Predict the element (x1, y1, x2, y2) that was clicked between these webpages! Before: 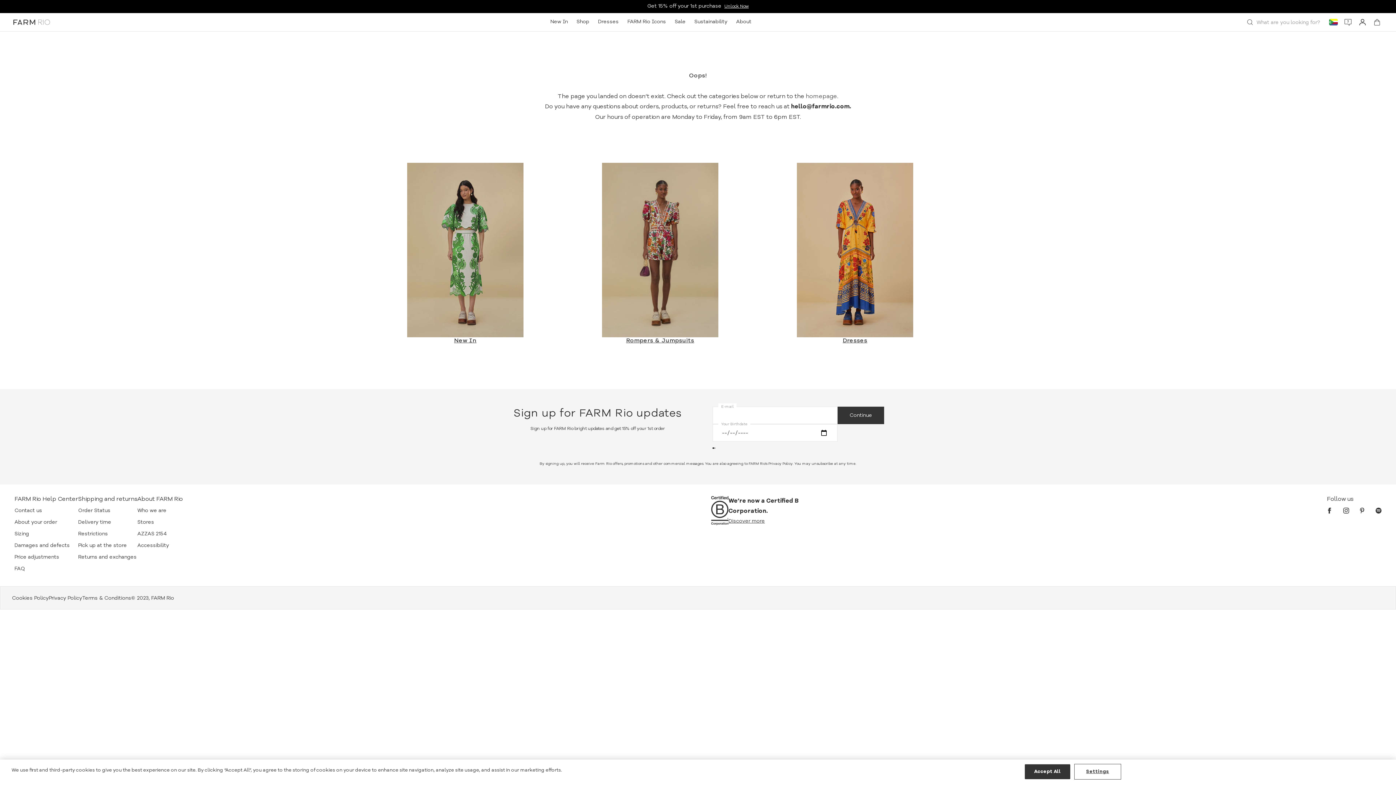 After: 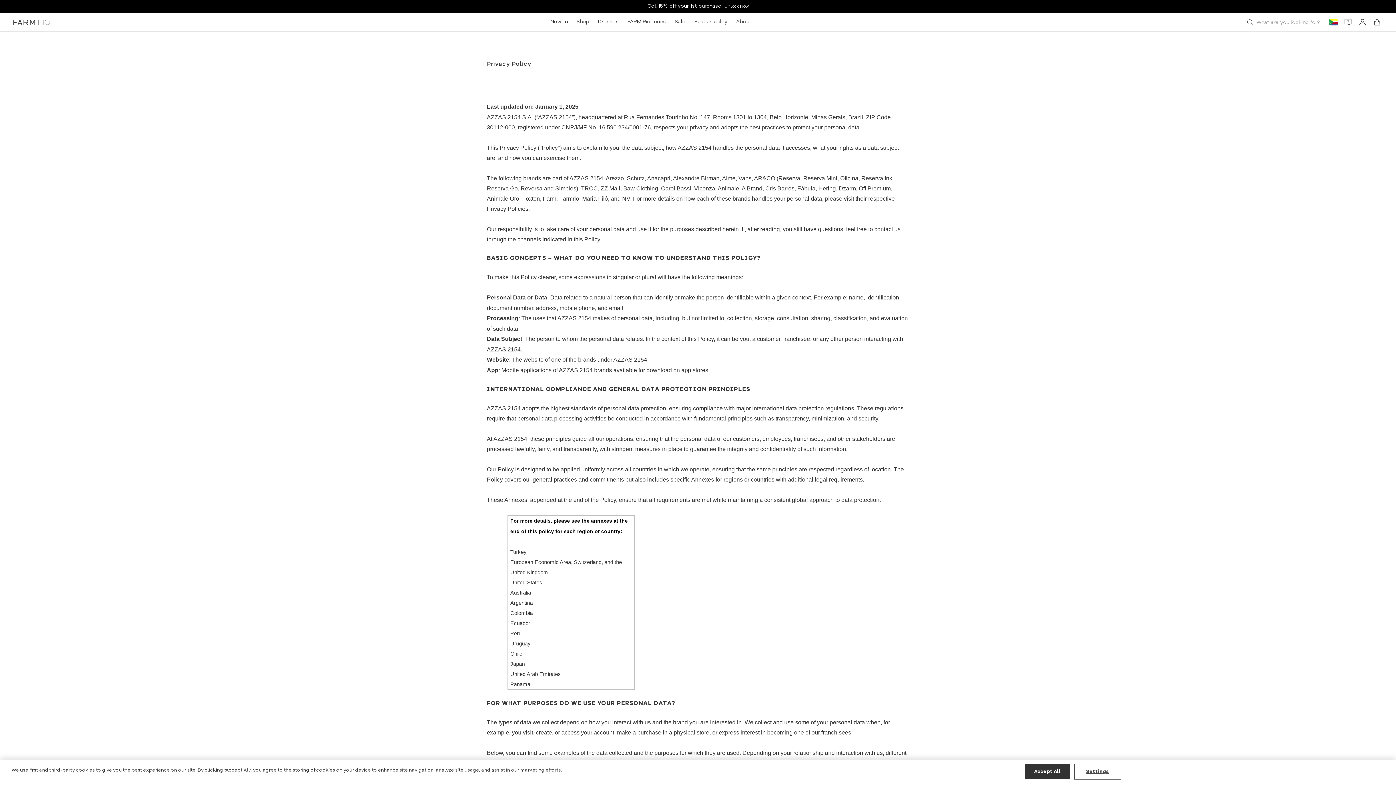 Action: label: Privacy Policy bbox: (48, 595, 82, 601)